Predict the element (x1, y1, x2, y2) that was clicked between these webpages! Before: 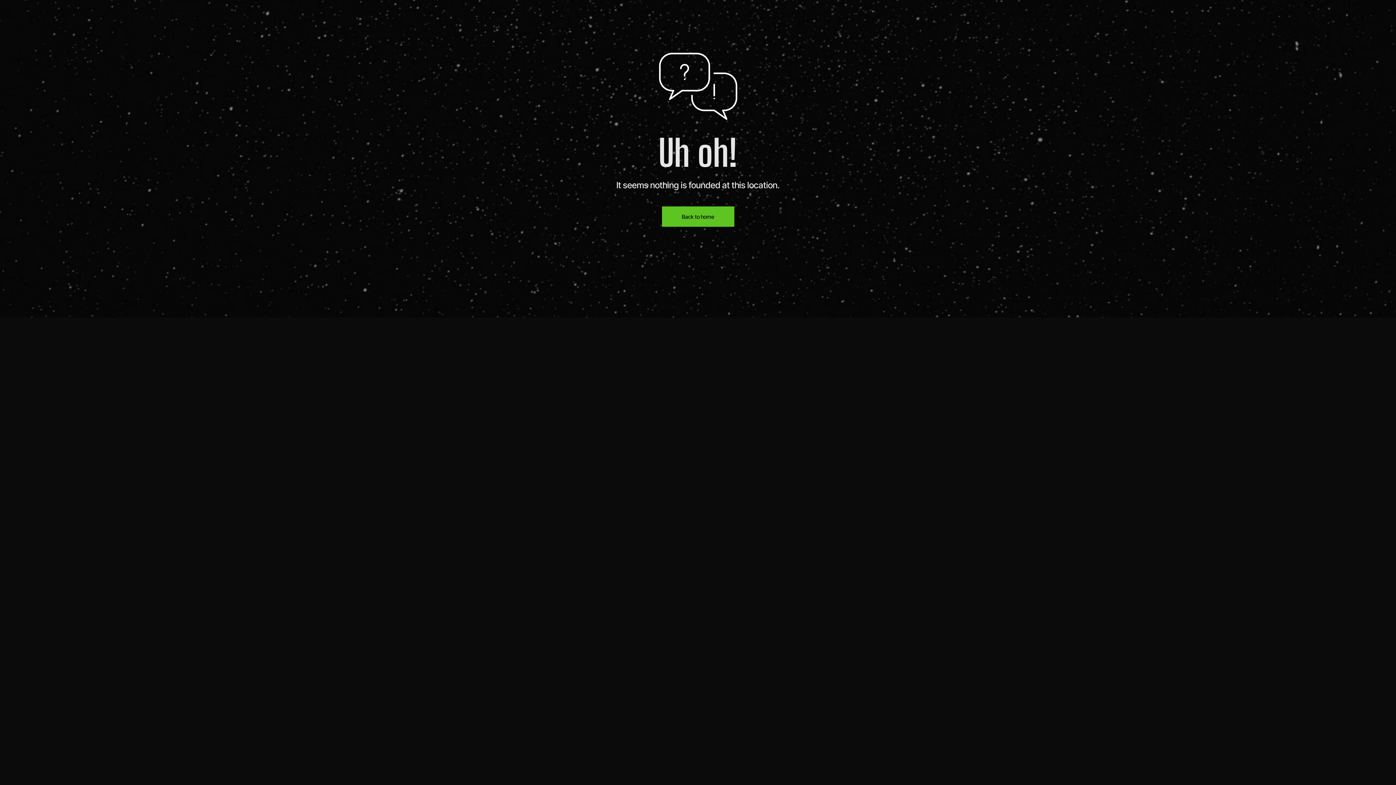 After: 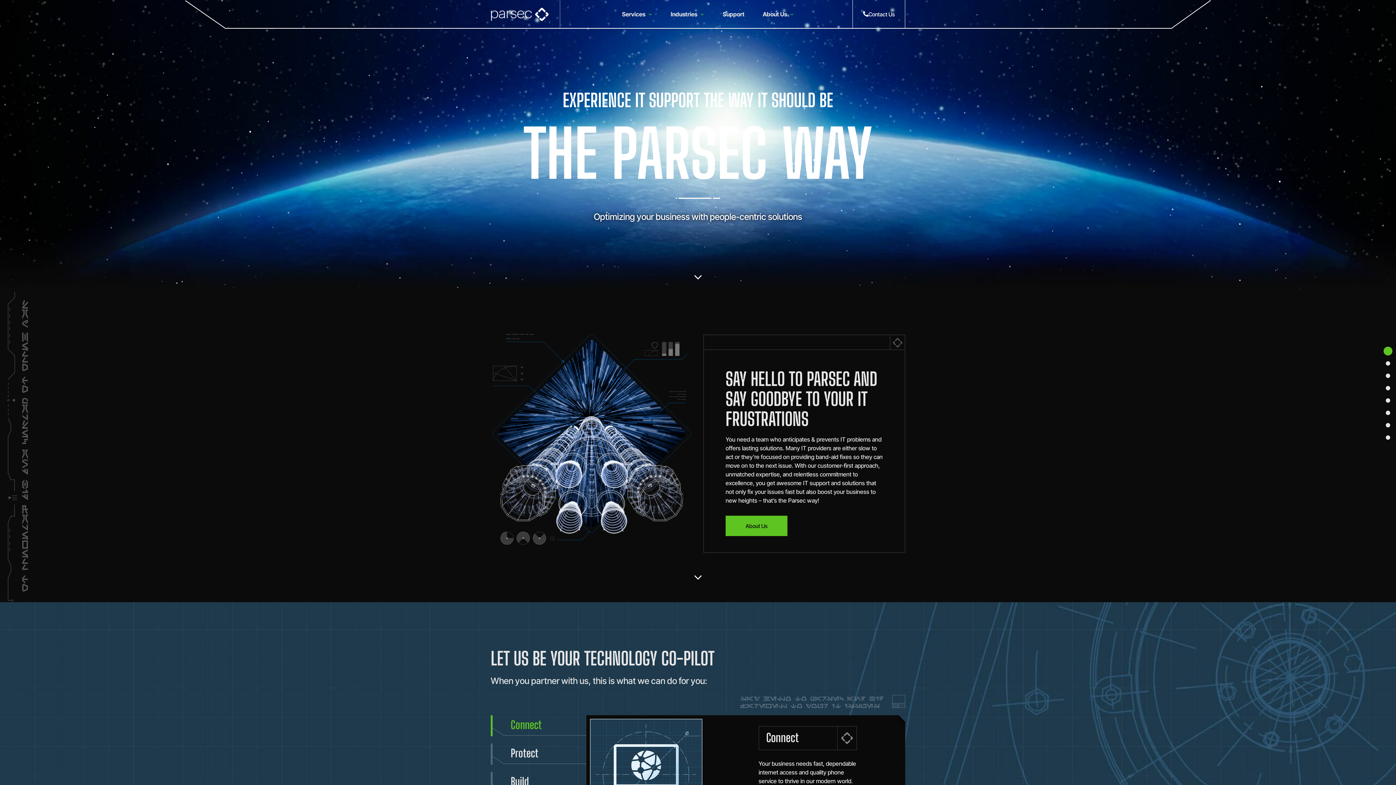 Action: bbox: (662, 206, 734, 226) label: Back to home